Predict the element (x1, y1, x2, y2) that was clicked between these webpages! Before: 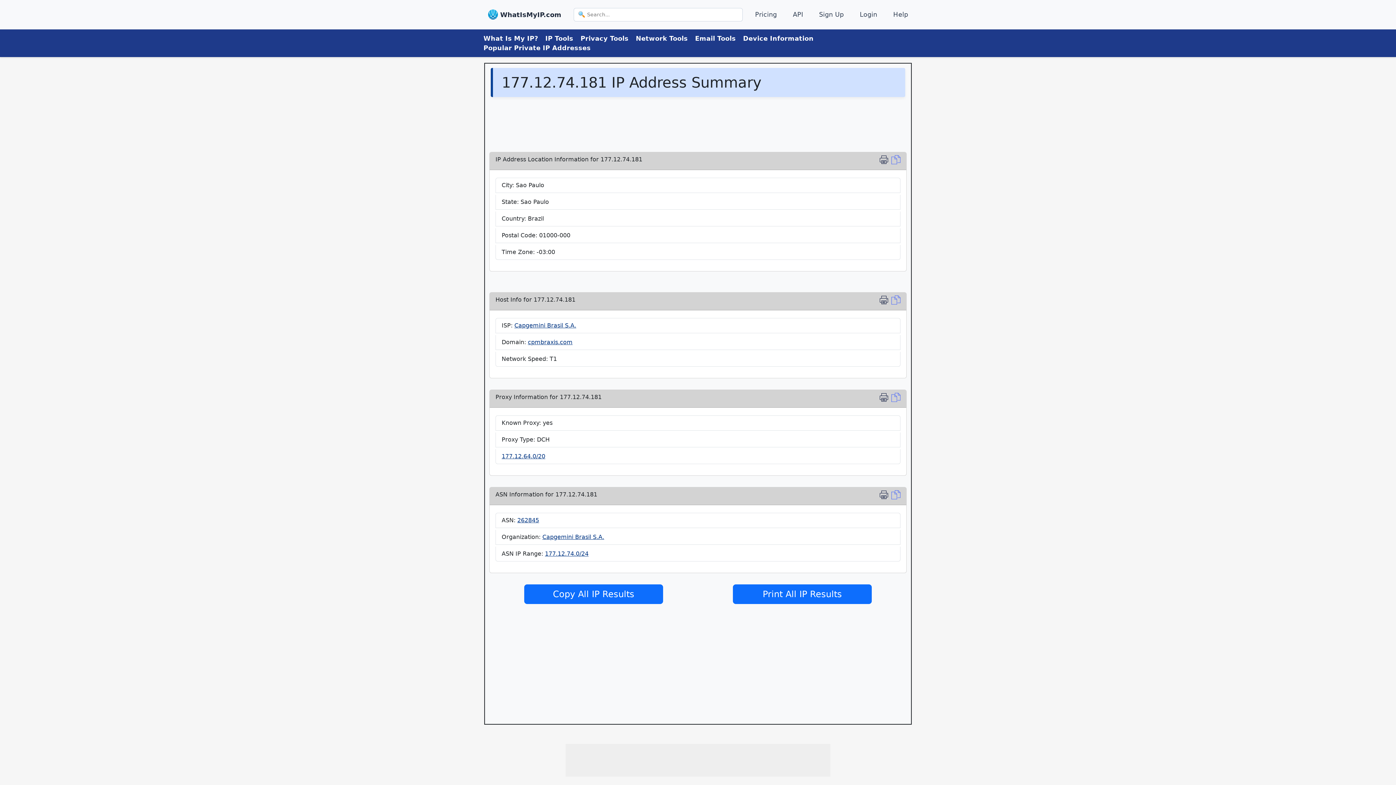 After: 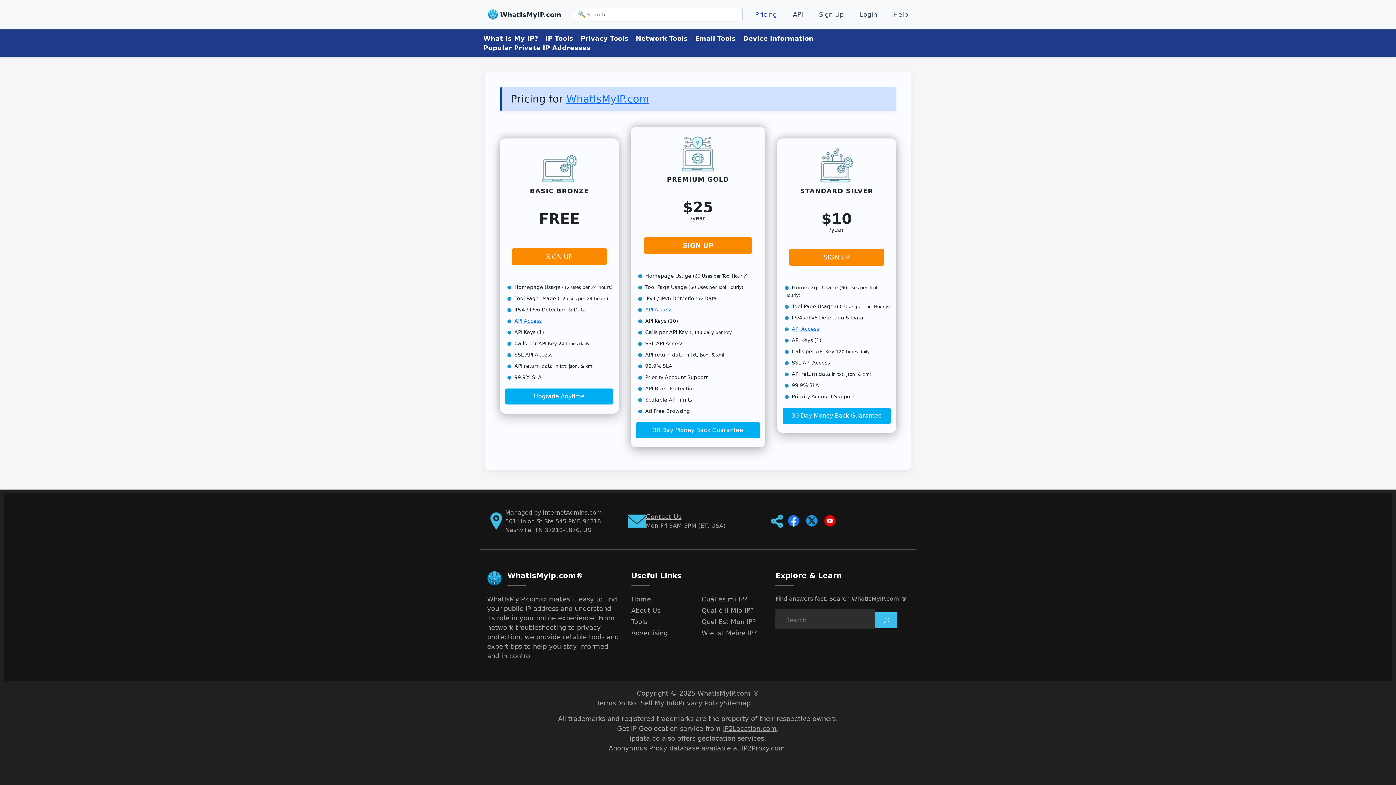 Action: label: Pricing bbox: (751, 8, 780, 20)